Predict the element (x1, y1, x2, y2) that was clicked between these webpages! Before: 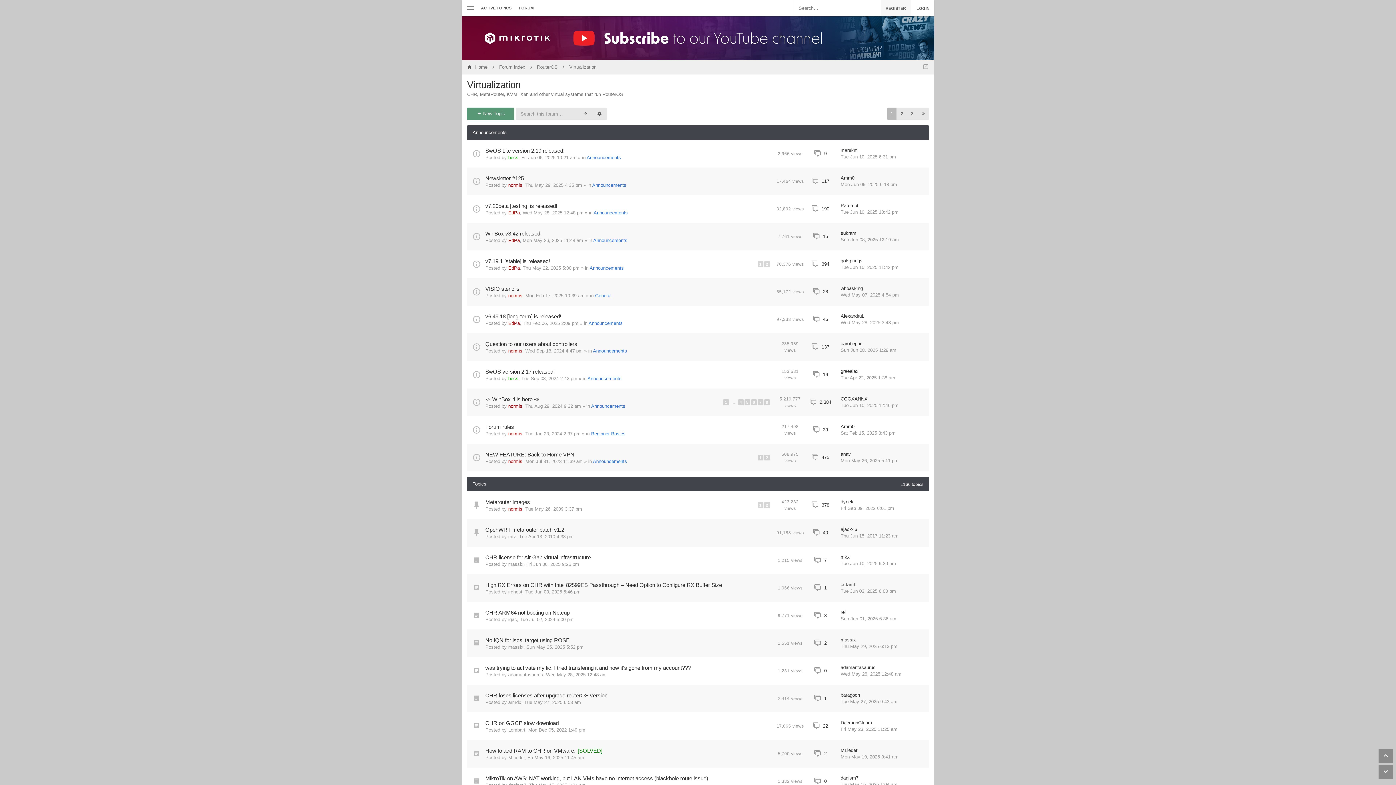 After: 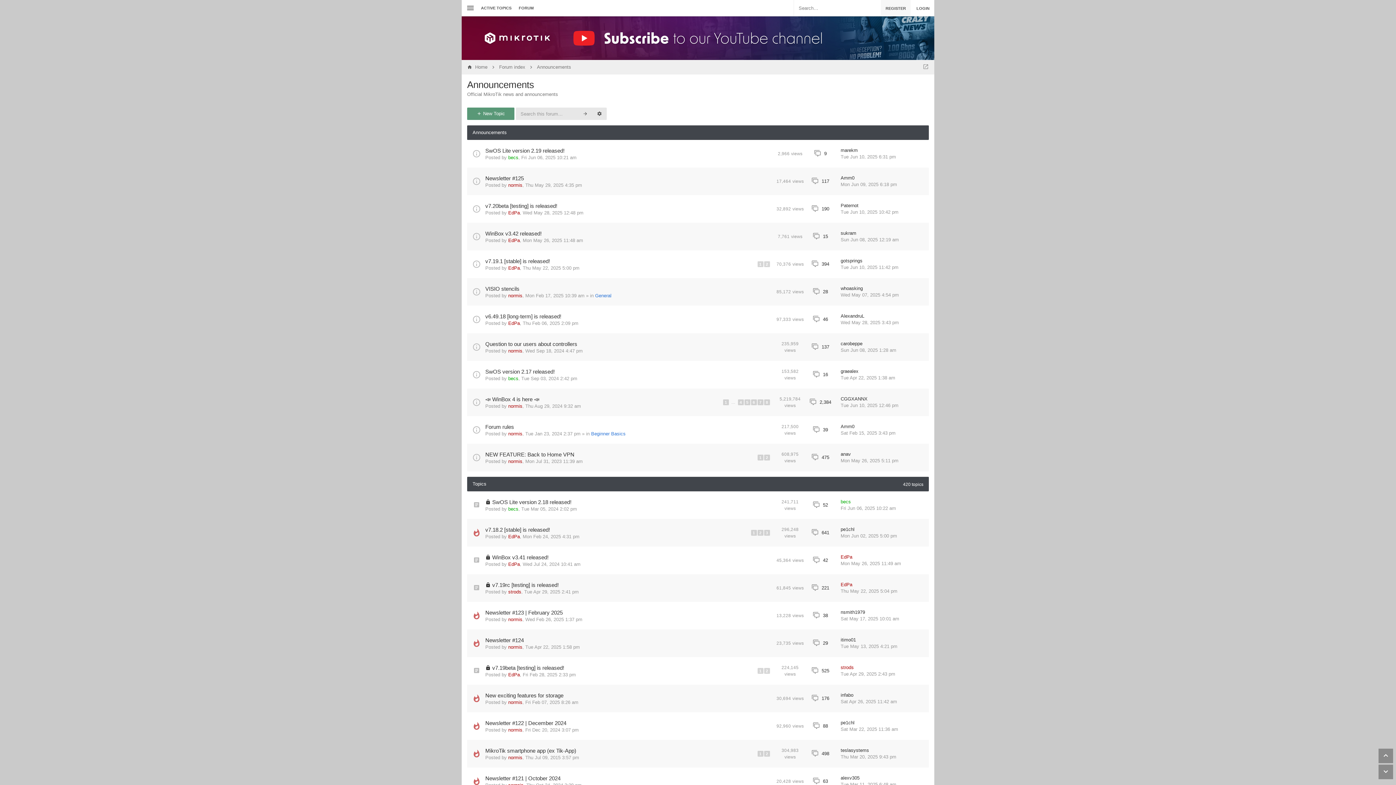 Action: label: Announcements bbox: (593, 348, 627, 353)